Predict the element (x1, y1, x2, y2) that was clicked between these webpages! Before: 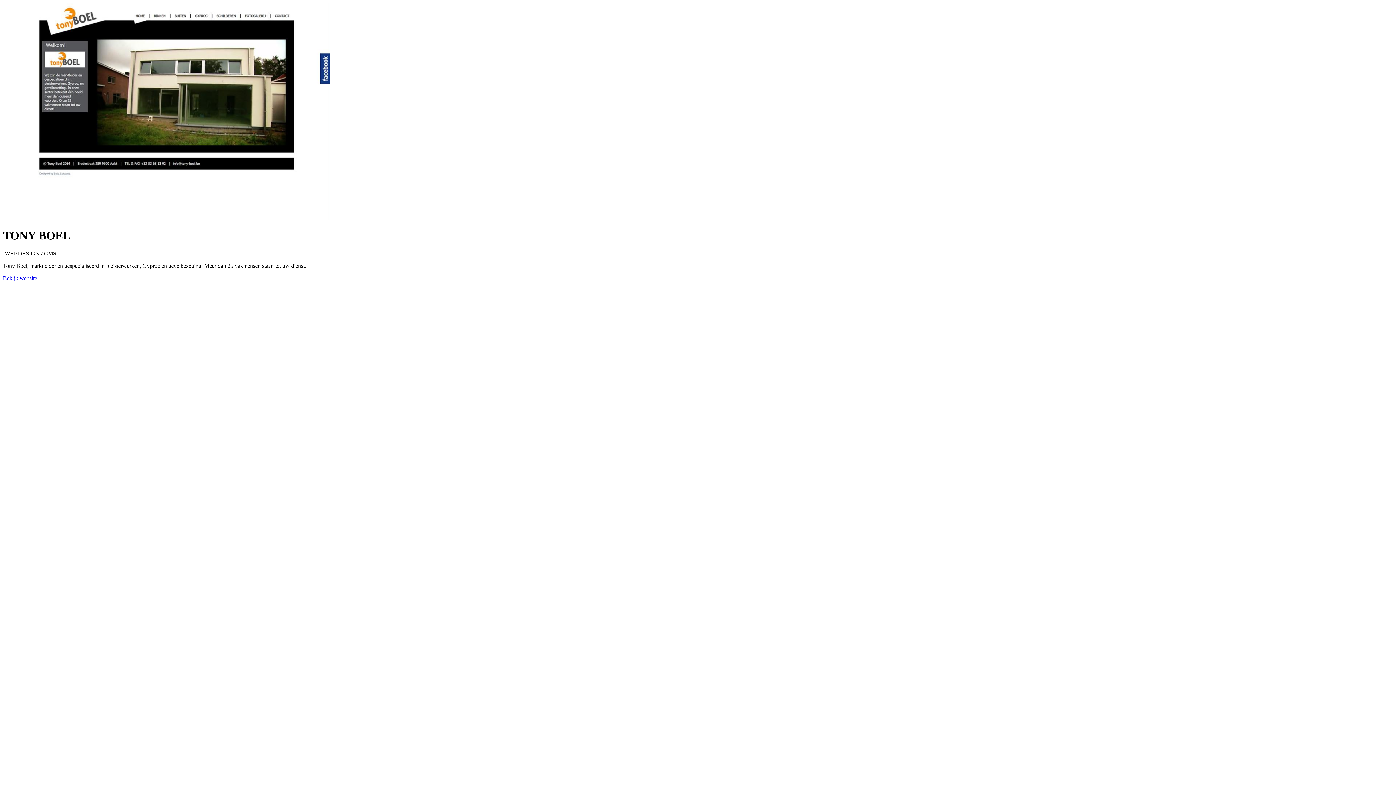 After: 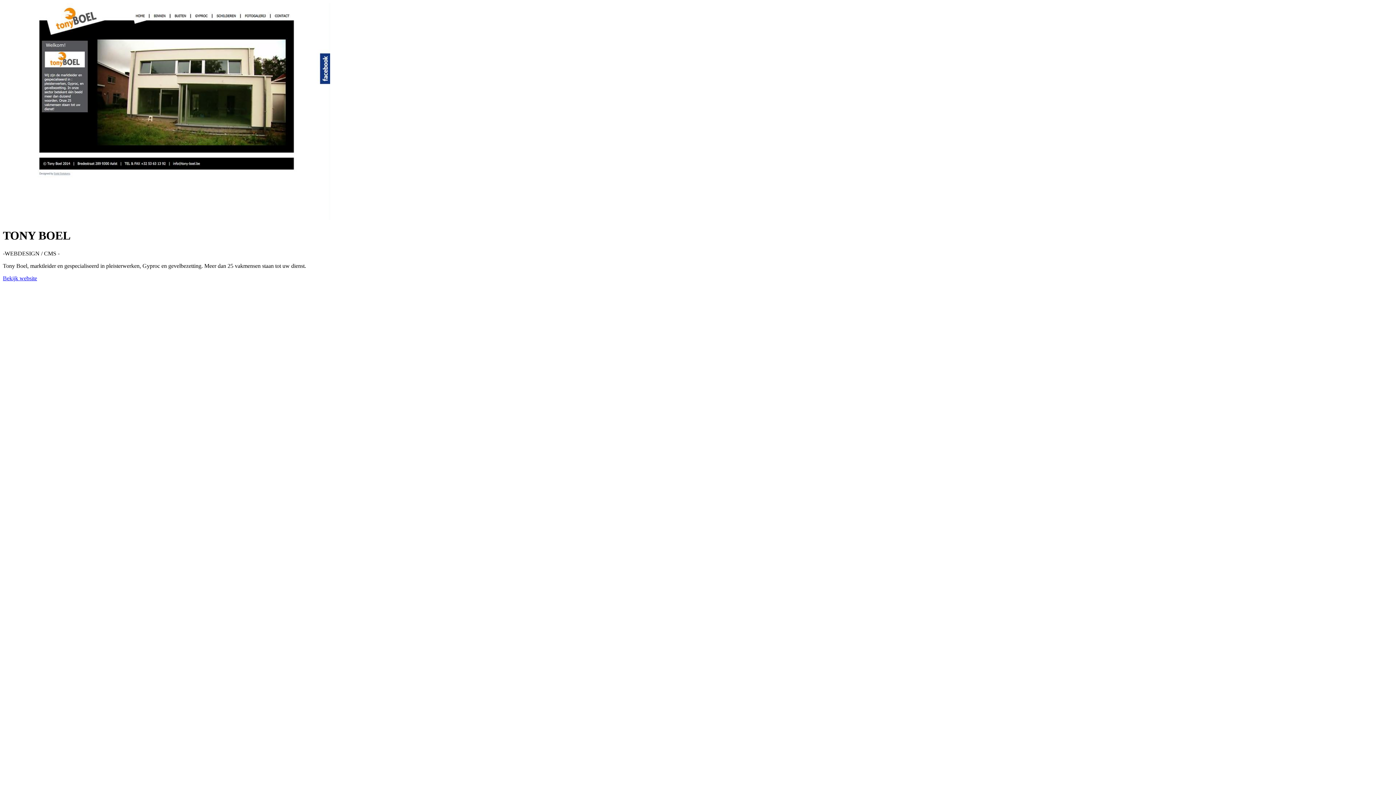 Action: bbox: (2, 275, 37, 281) label: Bekijk website